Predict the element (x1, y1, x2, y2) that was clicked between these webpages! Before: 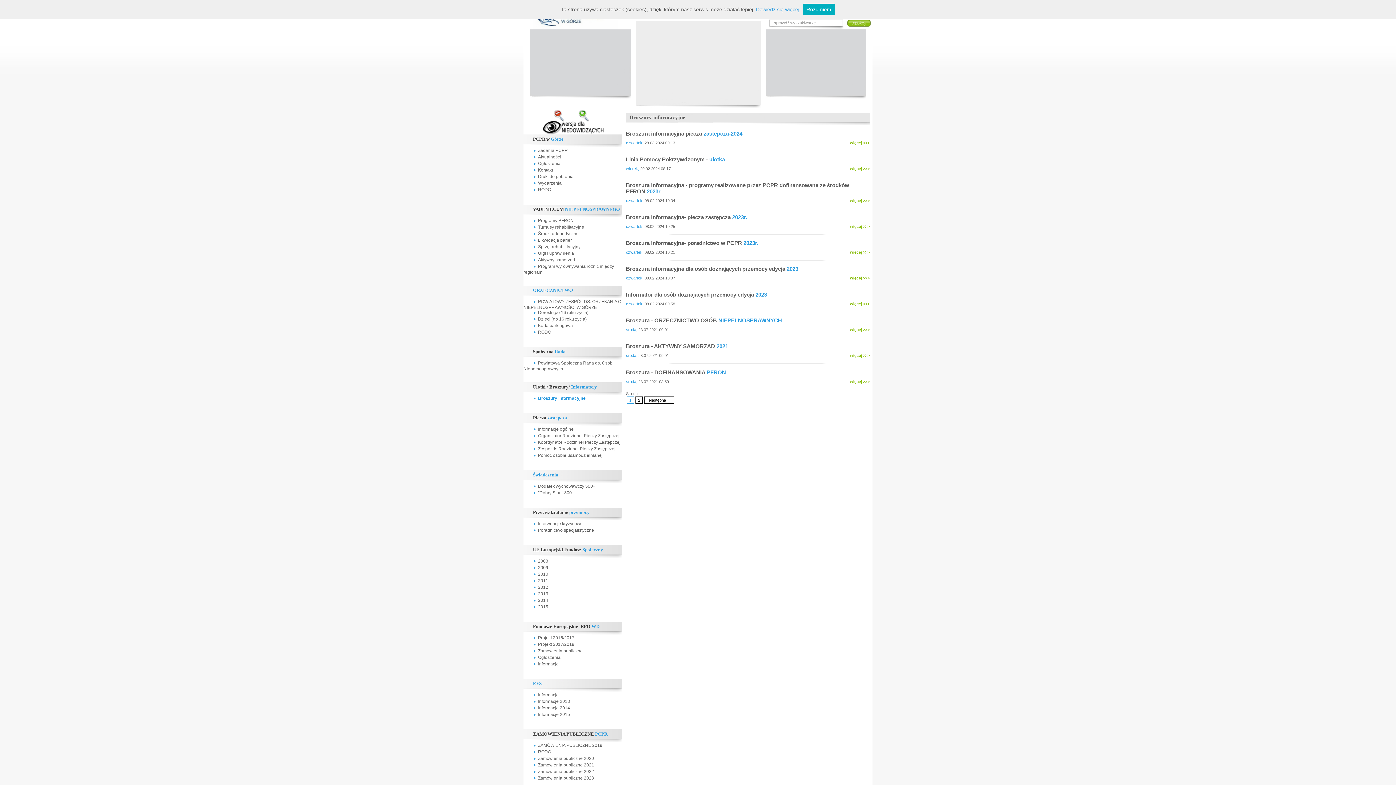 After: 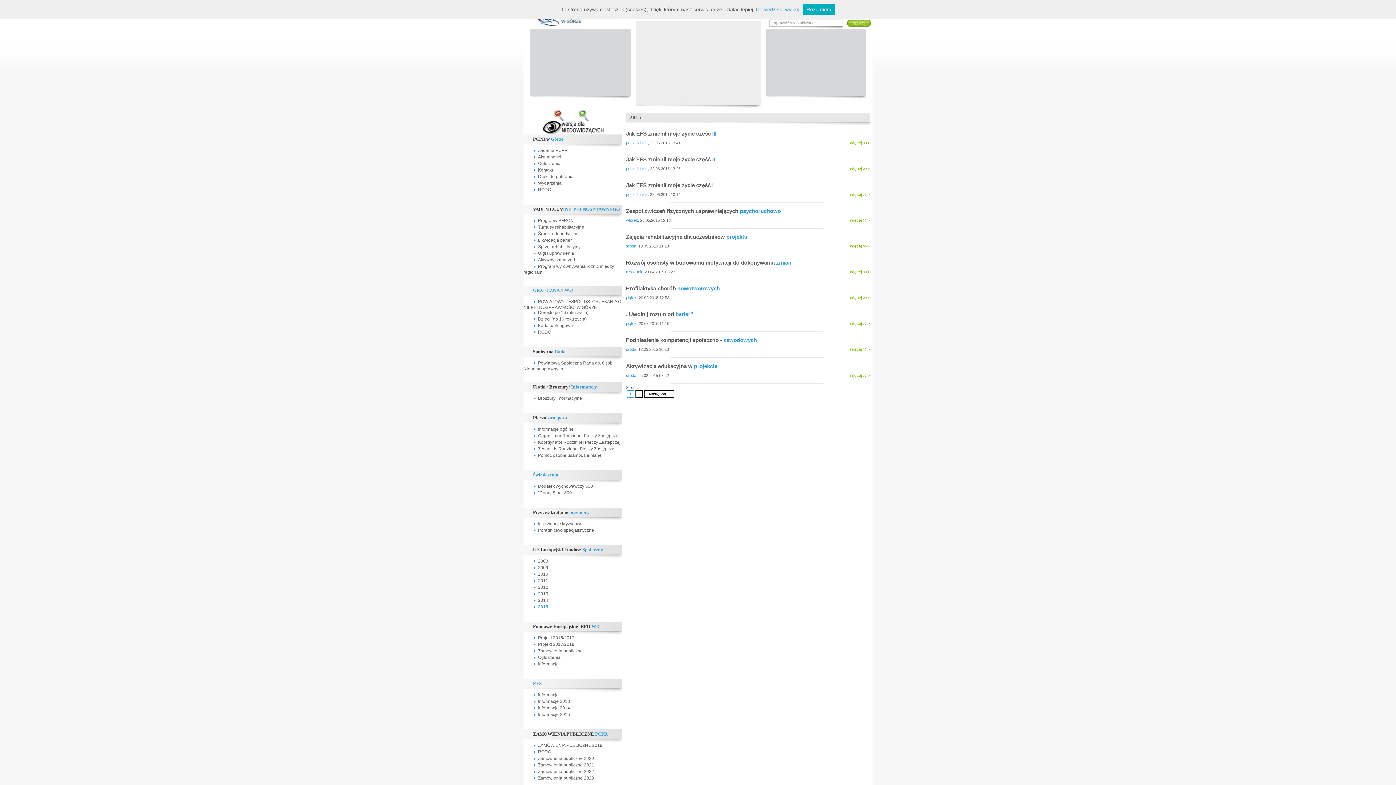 Action: bbox: (523, 604, 548, 609) label: 2015